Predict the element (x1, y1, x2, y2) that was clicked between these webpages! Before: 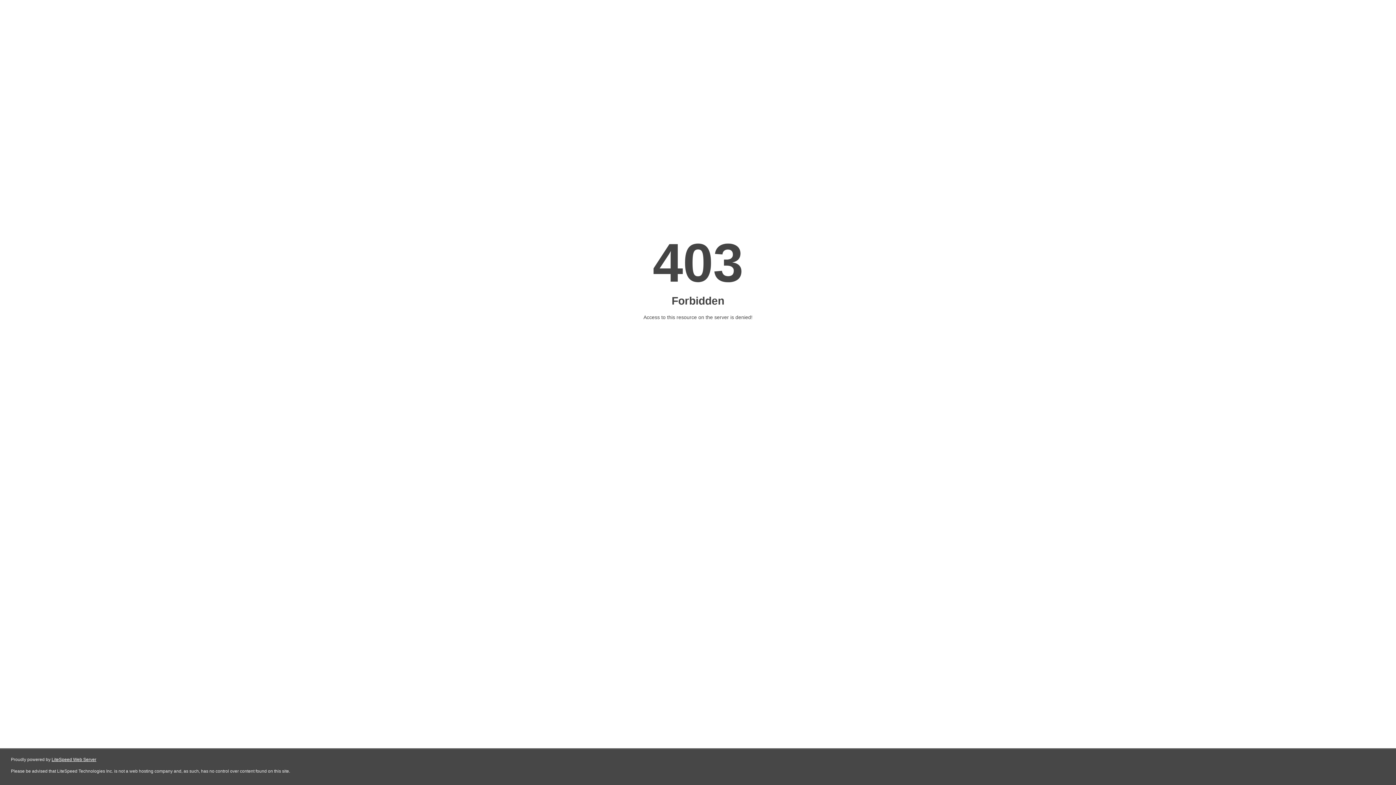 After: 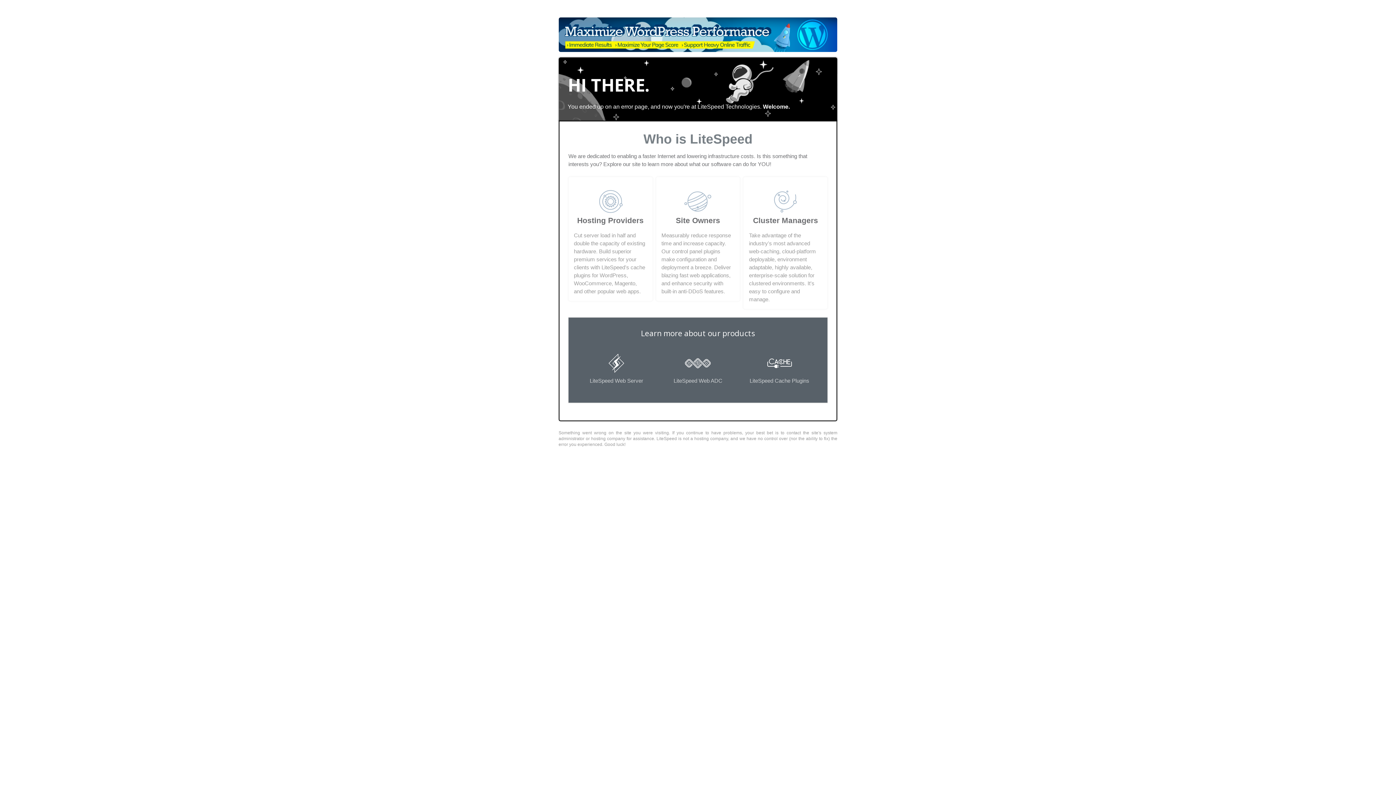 Action: label: LiteSpeed Web Server bbox: (51, 757, 96, 762)